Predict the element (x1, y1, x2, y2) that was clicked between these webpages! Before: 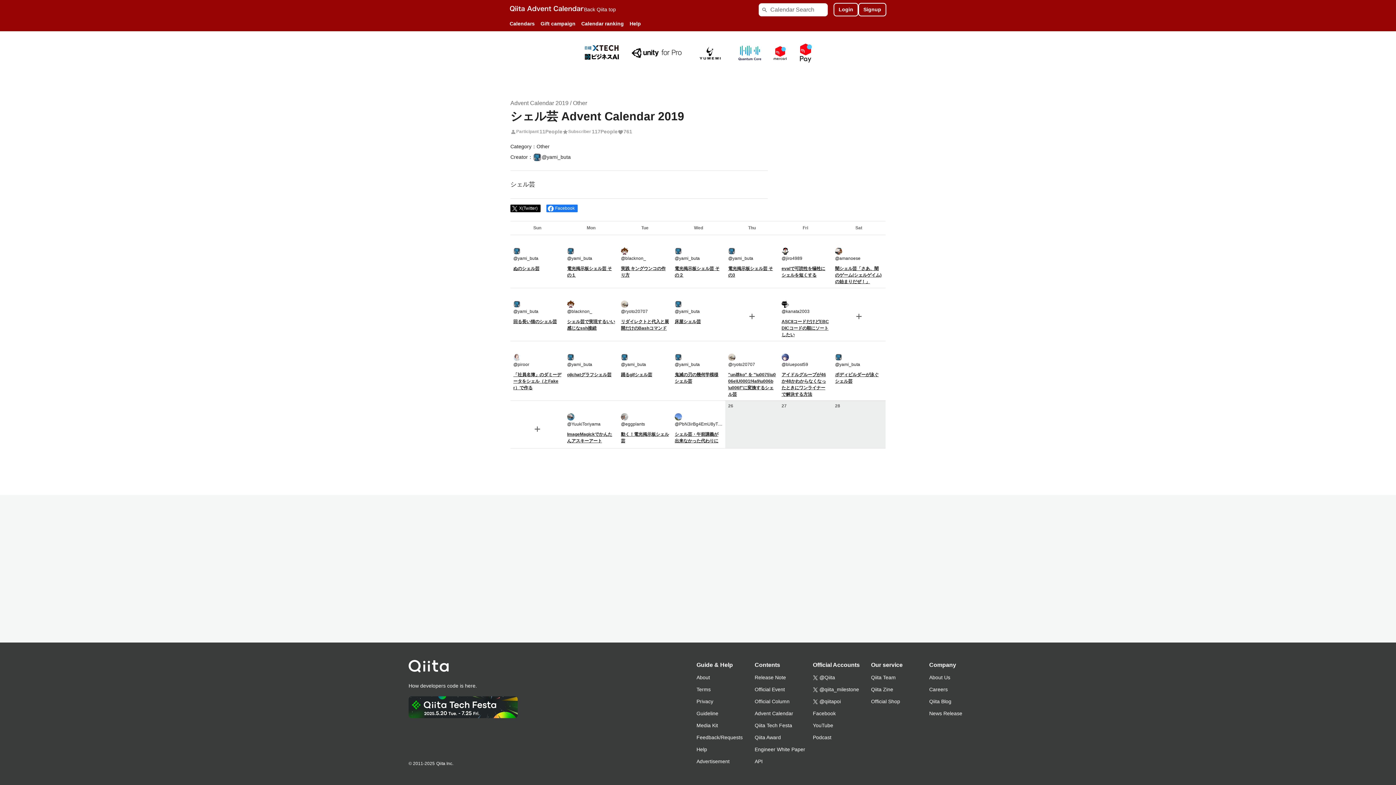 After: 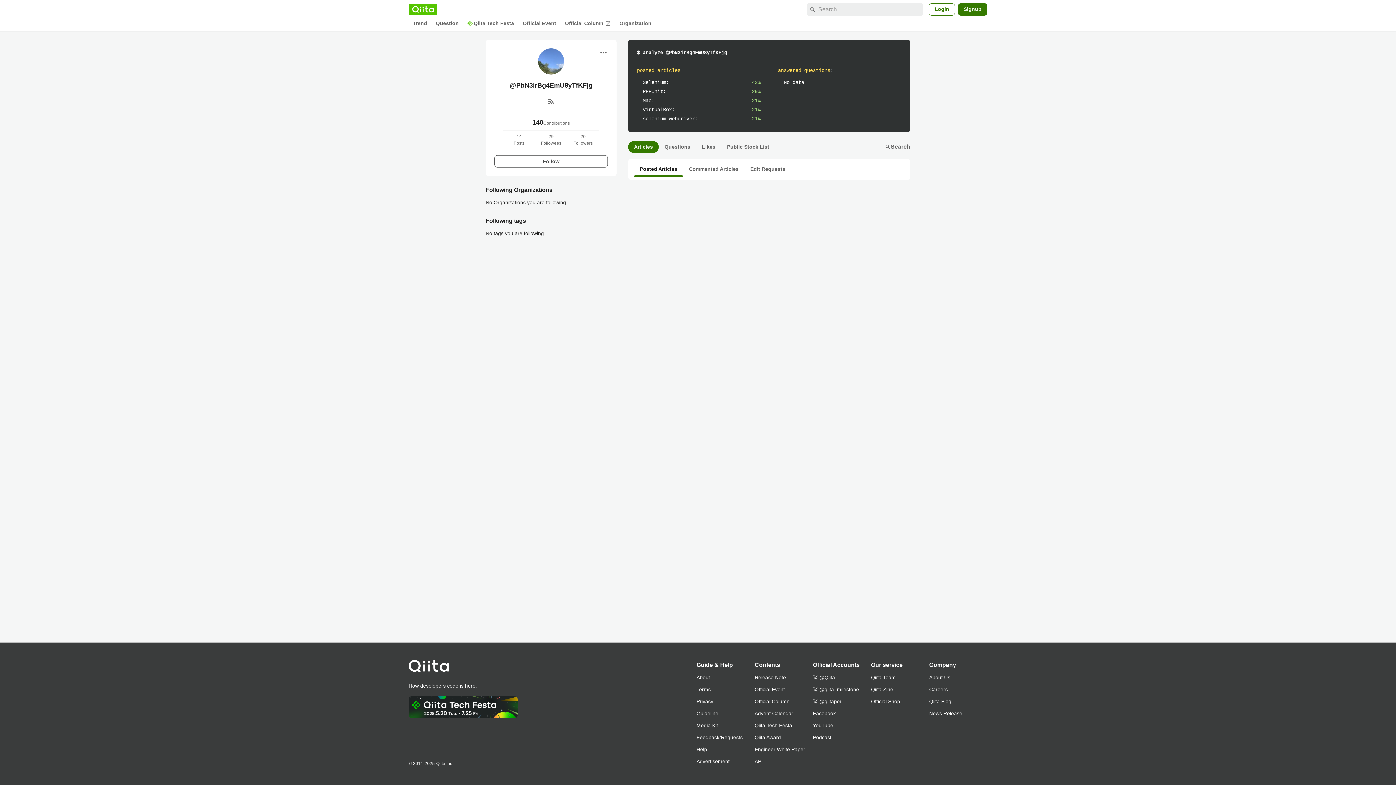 Action: label: @PbN3irBg4EmU8yTfKFjg bbox: (674, 413, 722, 428)